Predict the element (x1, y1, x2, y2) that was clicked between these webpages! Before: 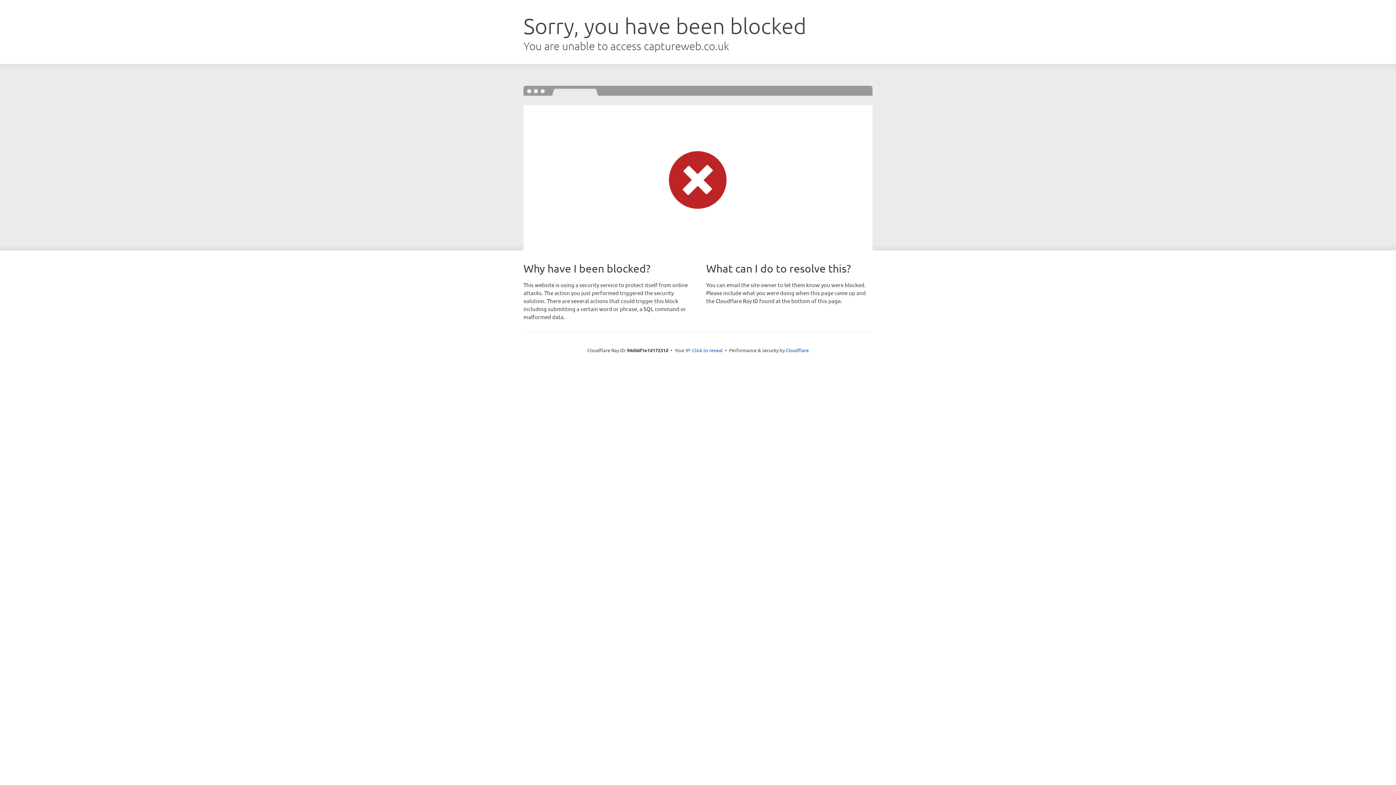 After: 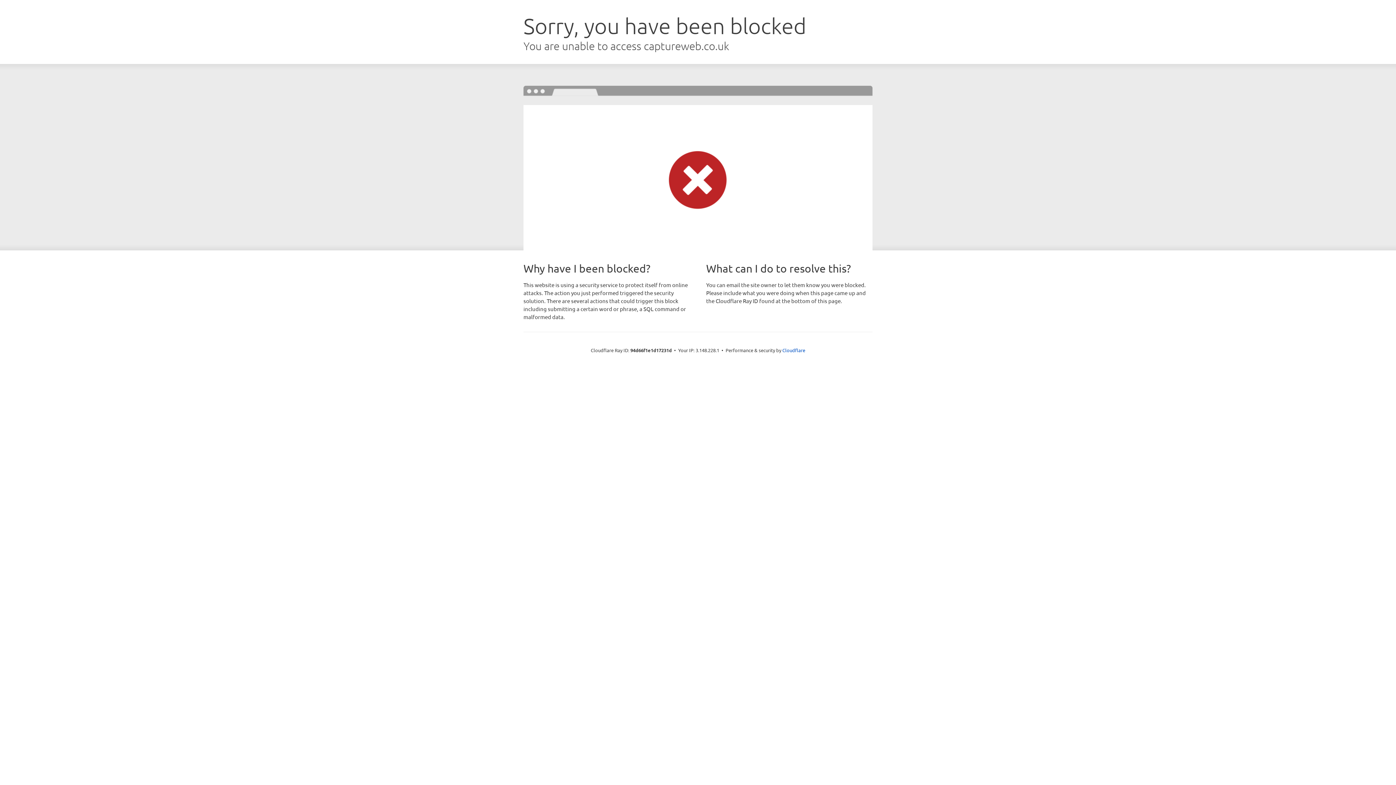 Action: bbox: (692, 346, 722, 353) label: Click to reveal